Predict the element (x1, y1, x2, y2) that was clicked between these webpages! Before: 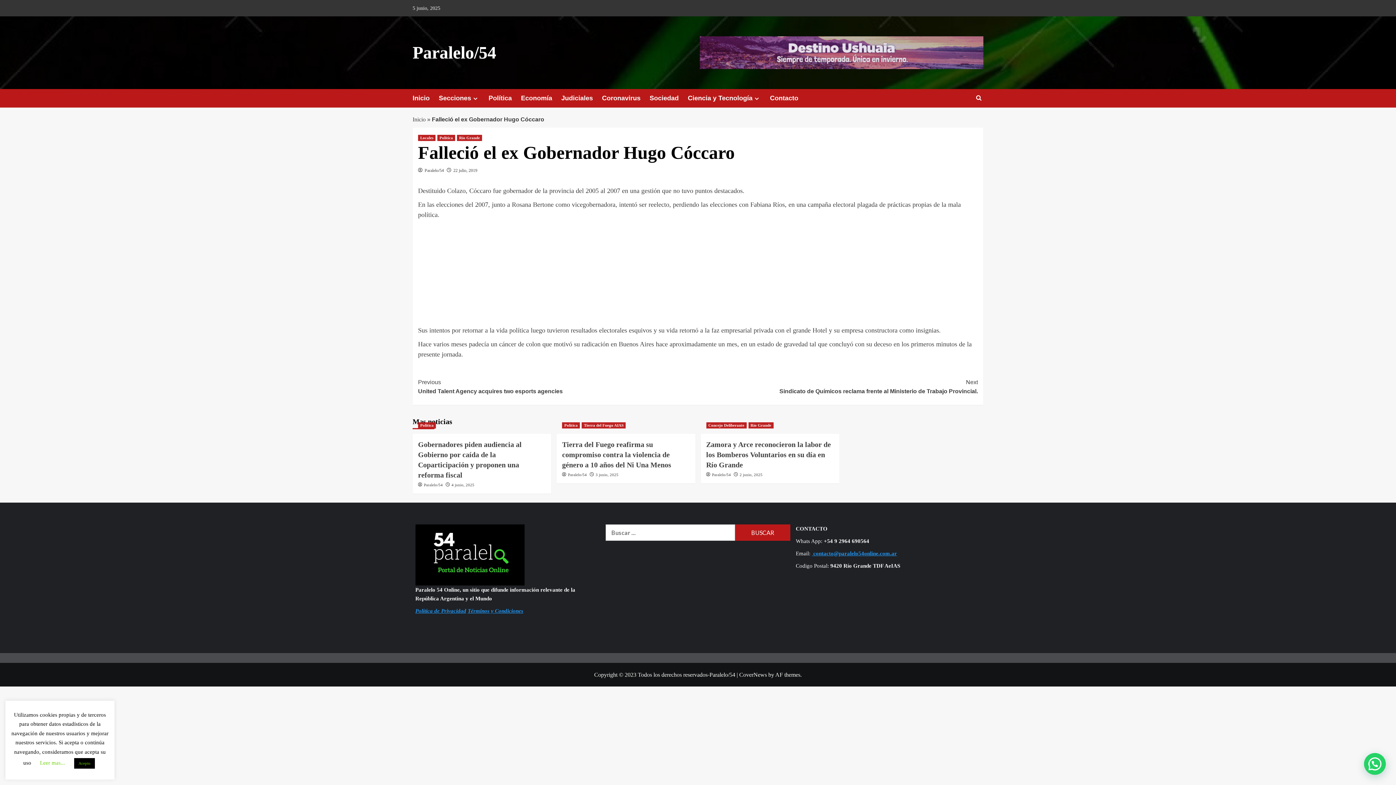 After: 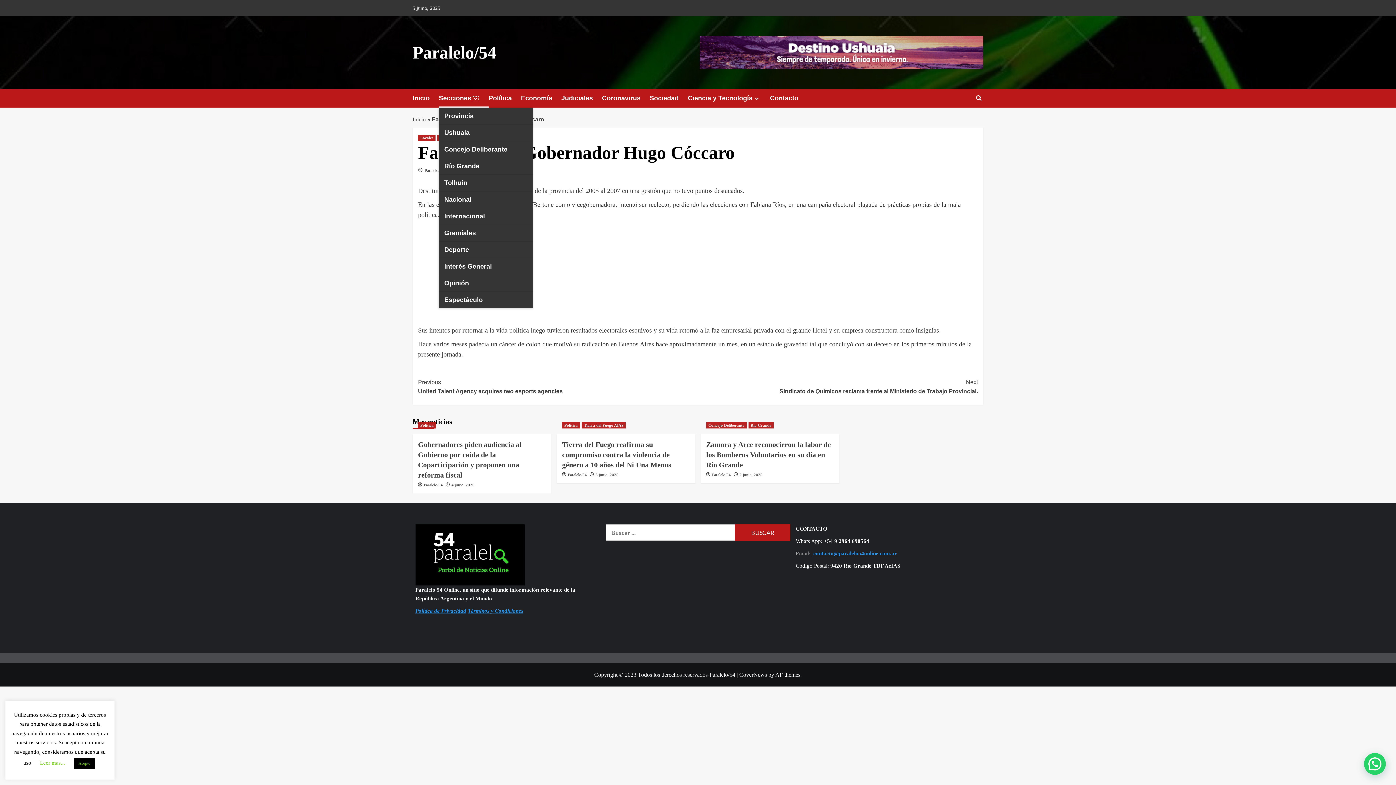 Action: bbox: (471, 95, 479, 101) label: Expand menu